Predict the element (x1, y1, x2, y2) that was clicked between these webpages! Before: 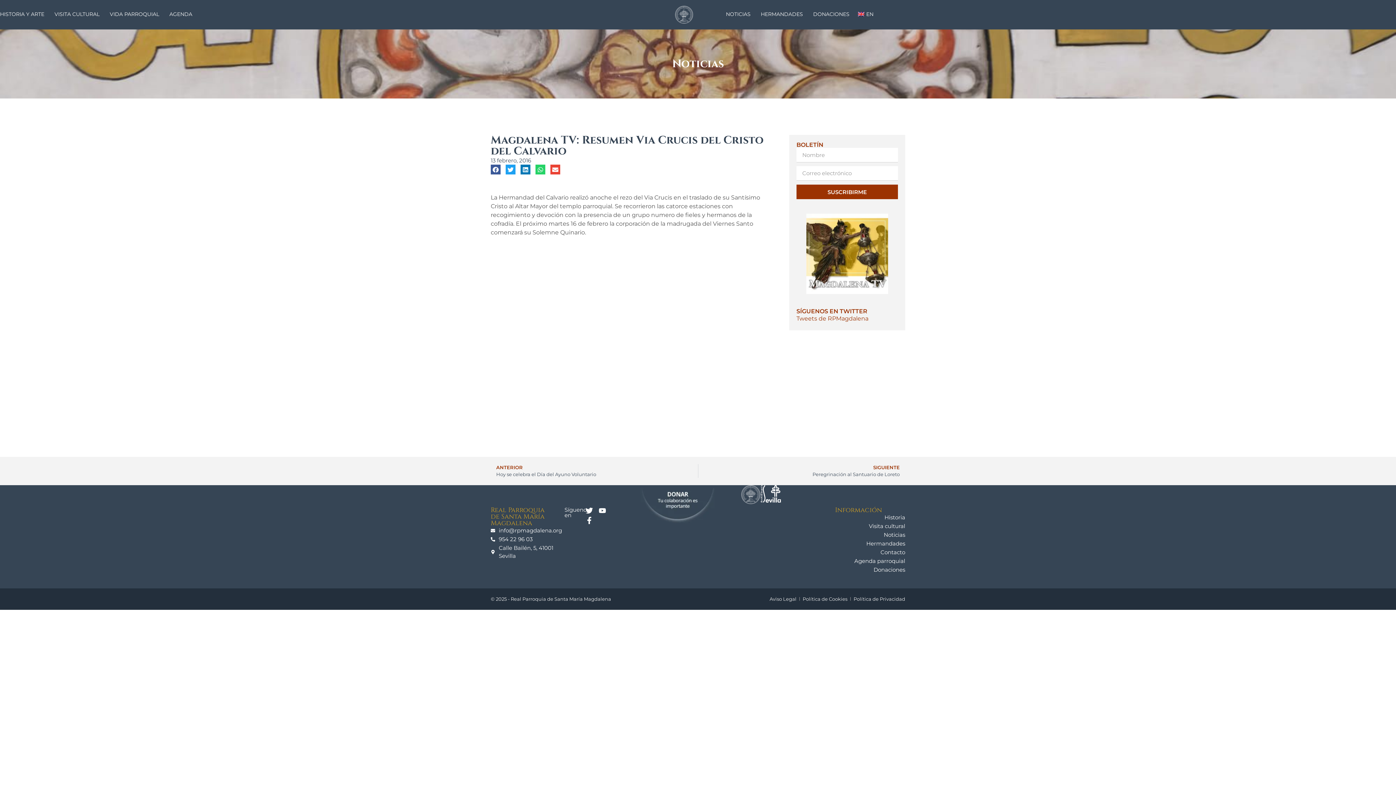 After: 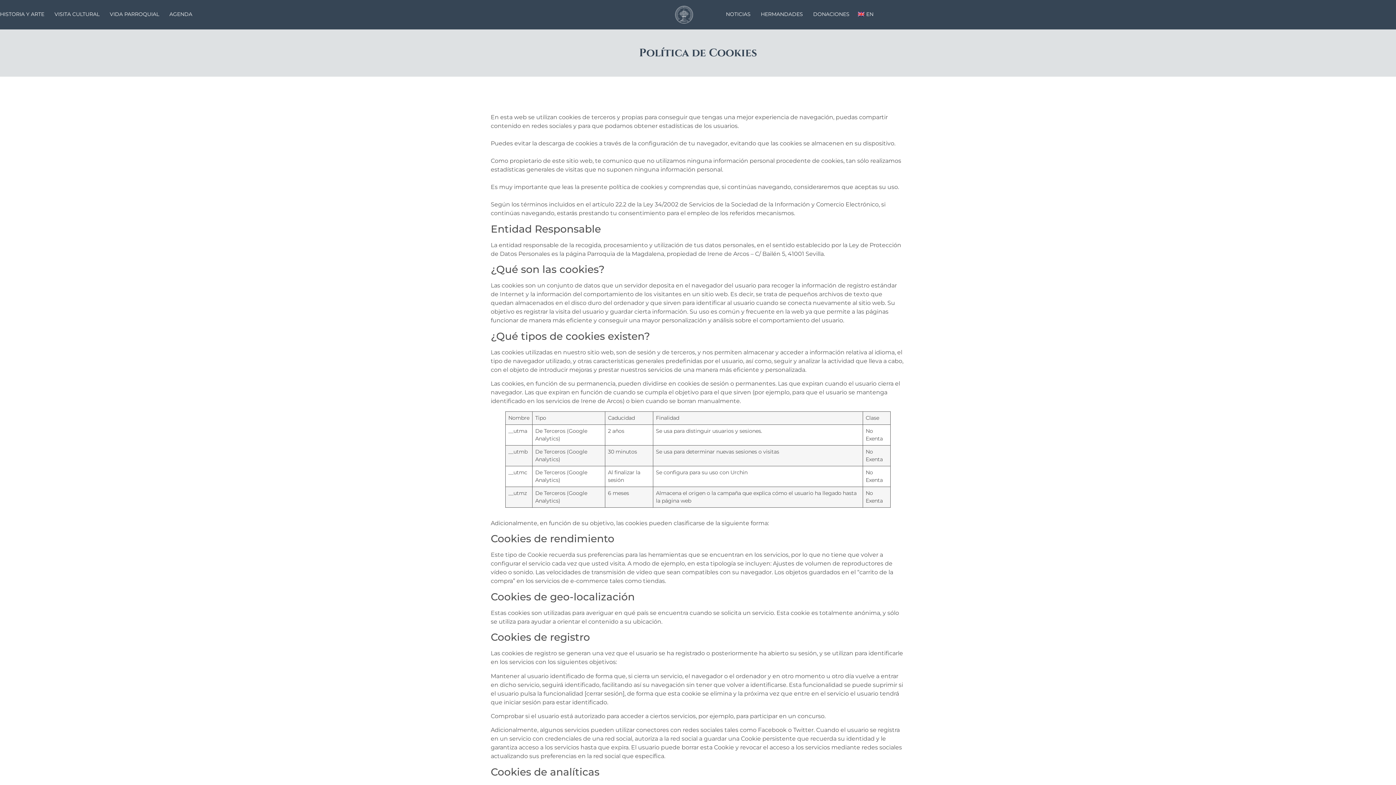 Action: label: Política de Cookies bbox: (802, 595, 847, 602)